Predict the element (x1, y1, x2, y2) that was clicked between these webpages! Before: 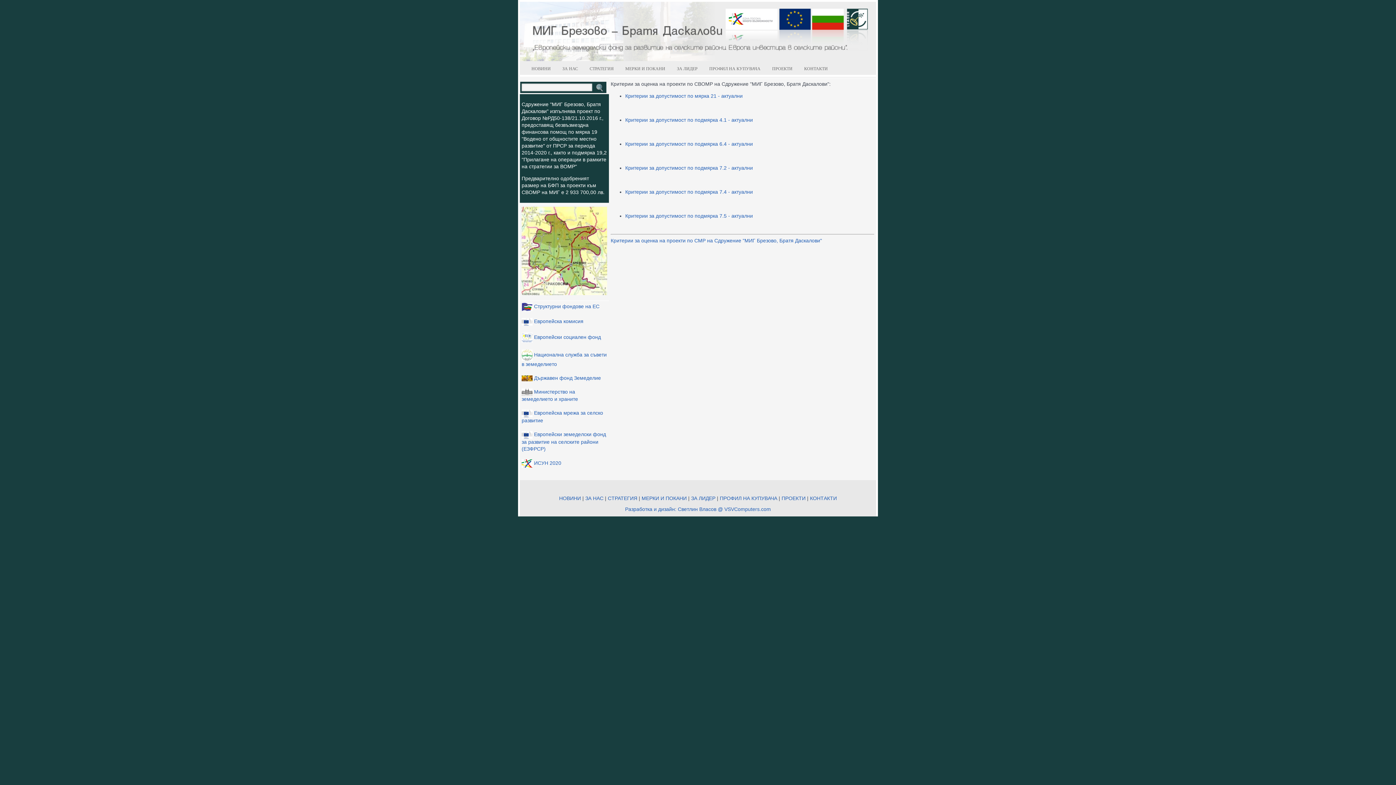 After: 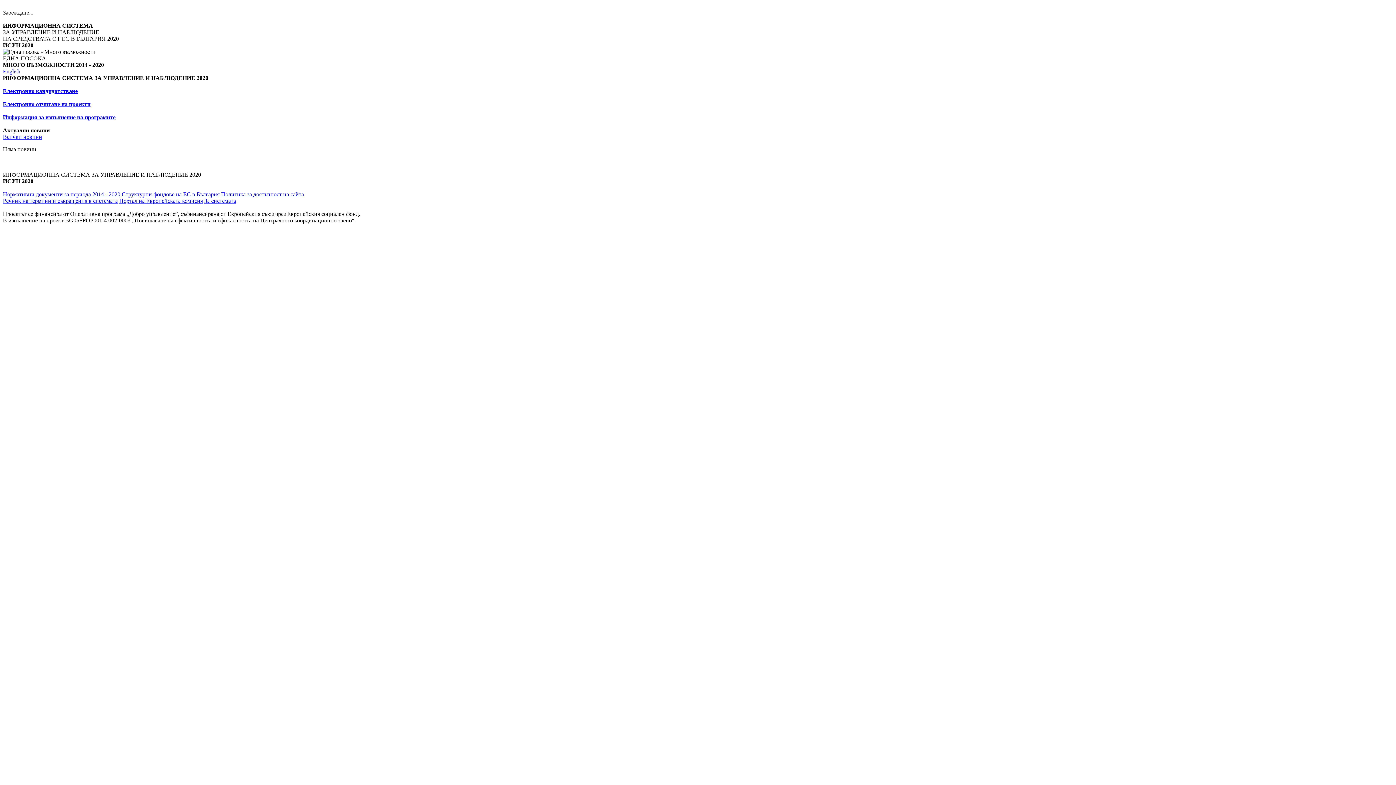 Action: bbox: (534, 460, 561, 466) label: ИСУН 2020